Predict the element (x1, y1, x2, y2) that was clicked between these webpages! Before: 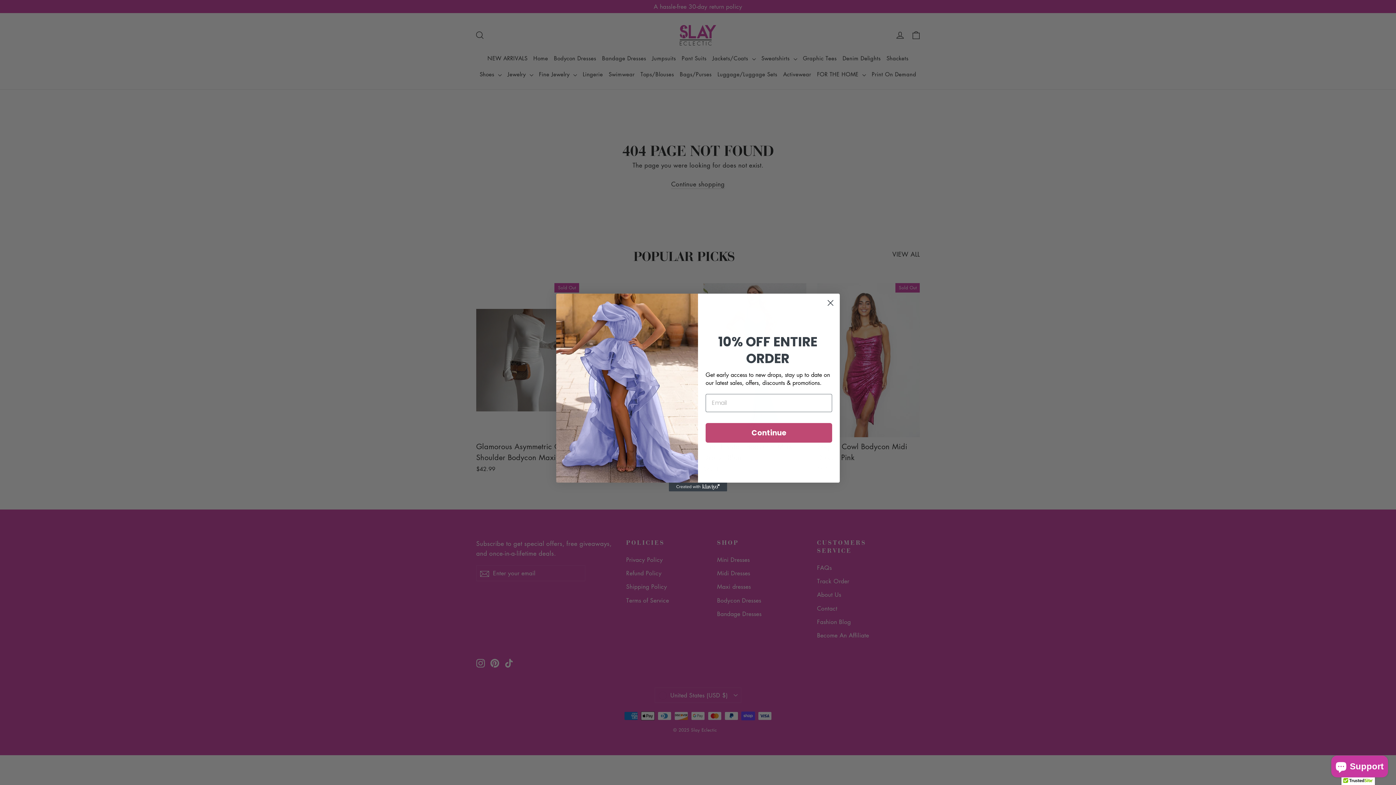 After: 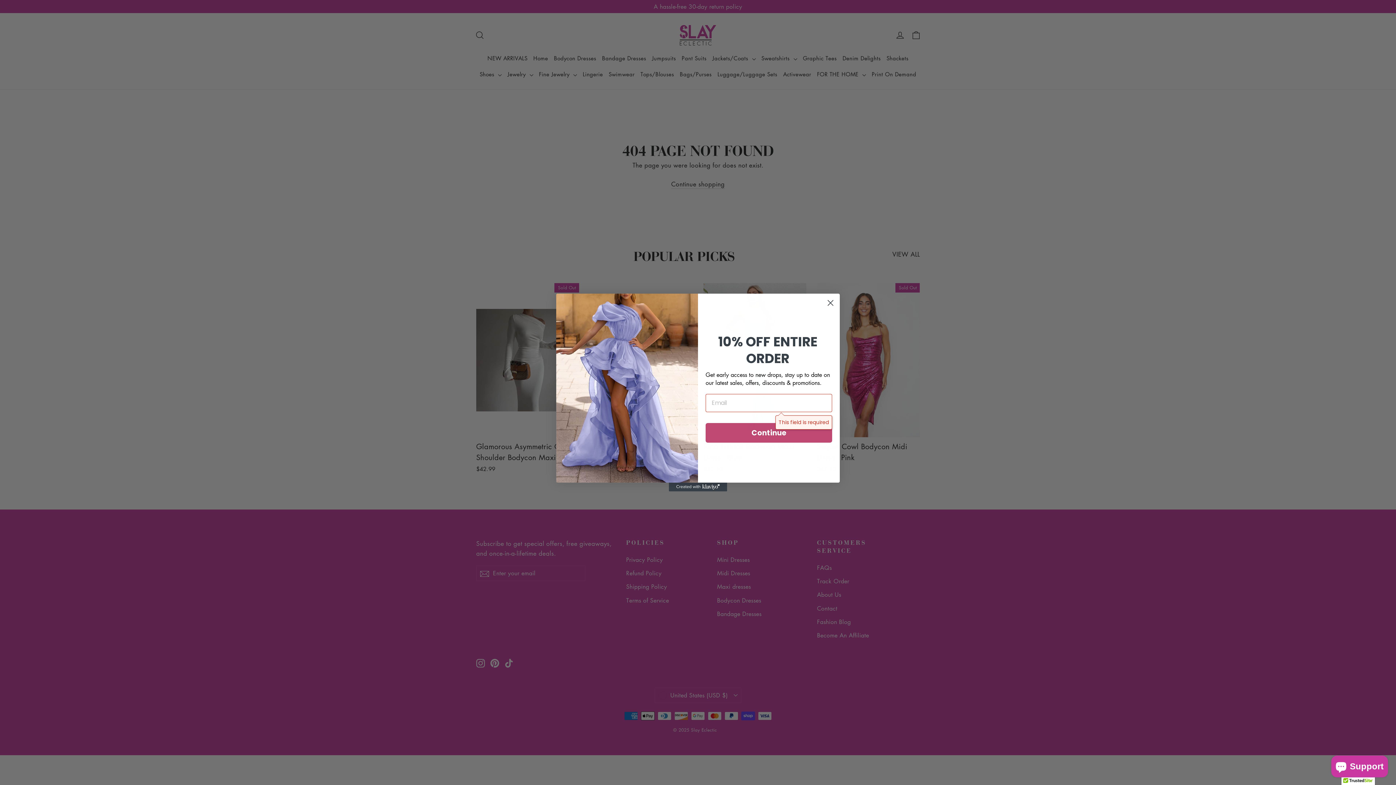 Action: label: Continue bbox: (705, 423, 832, 442)